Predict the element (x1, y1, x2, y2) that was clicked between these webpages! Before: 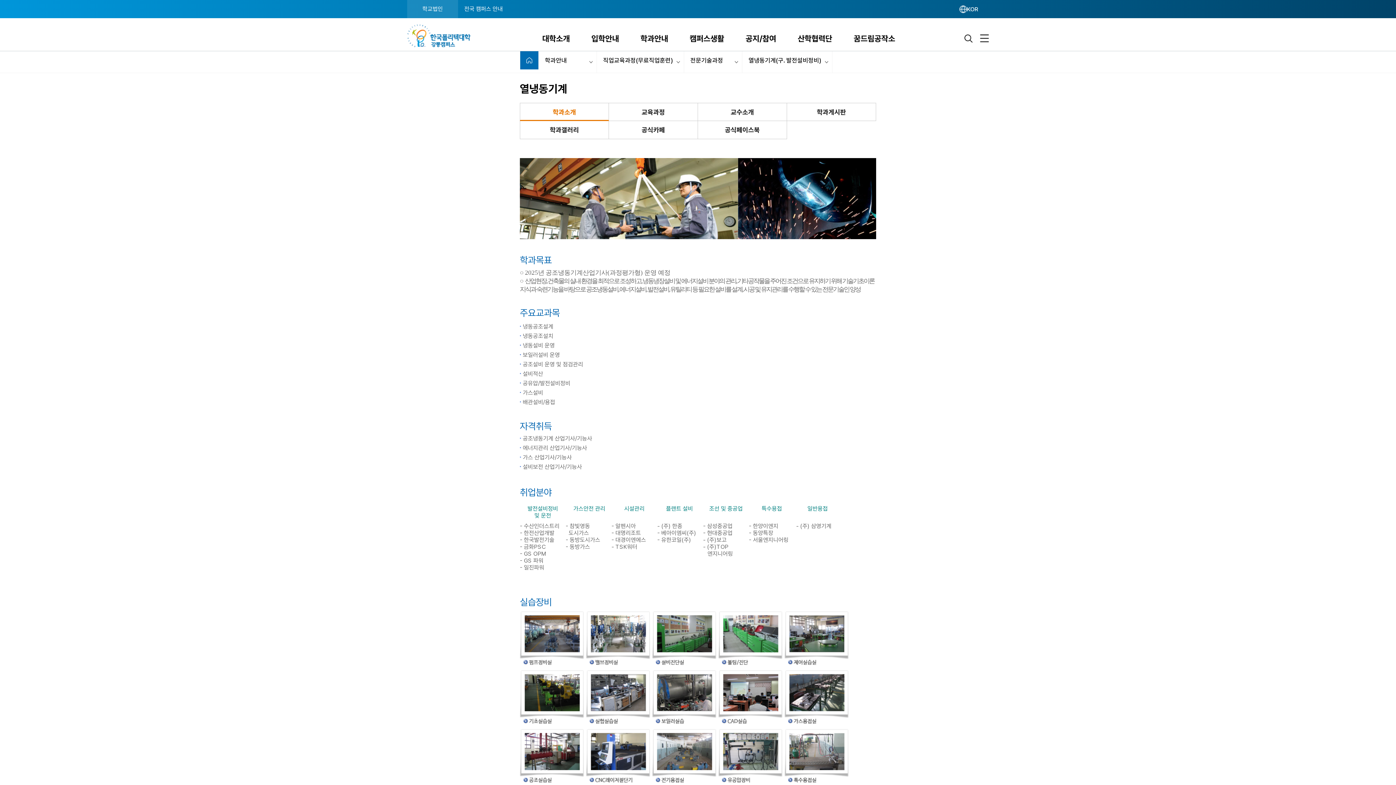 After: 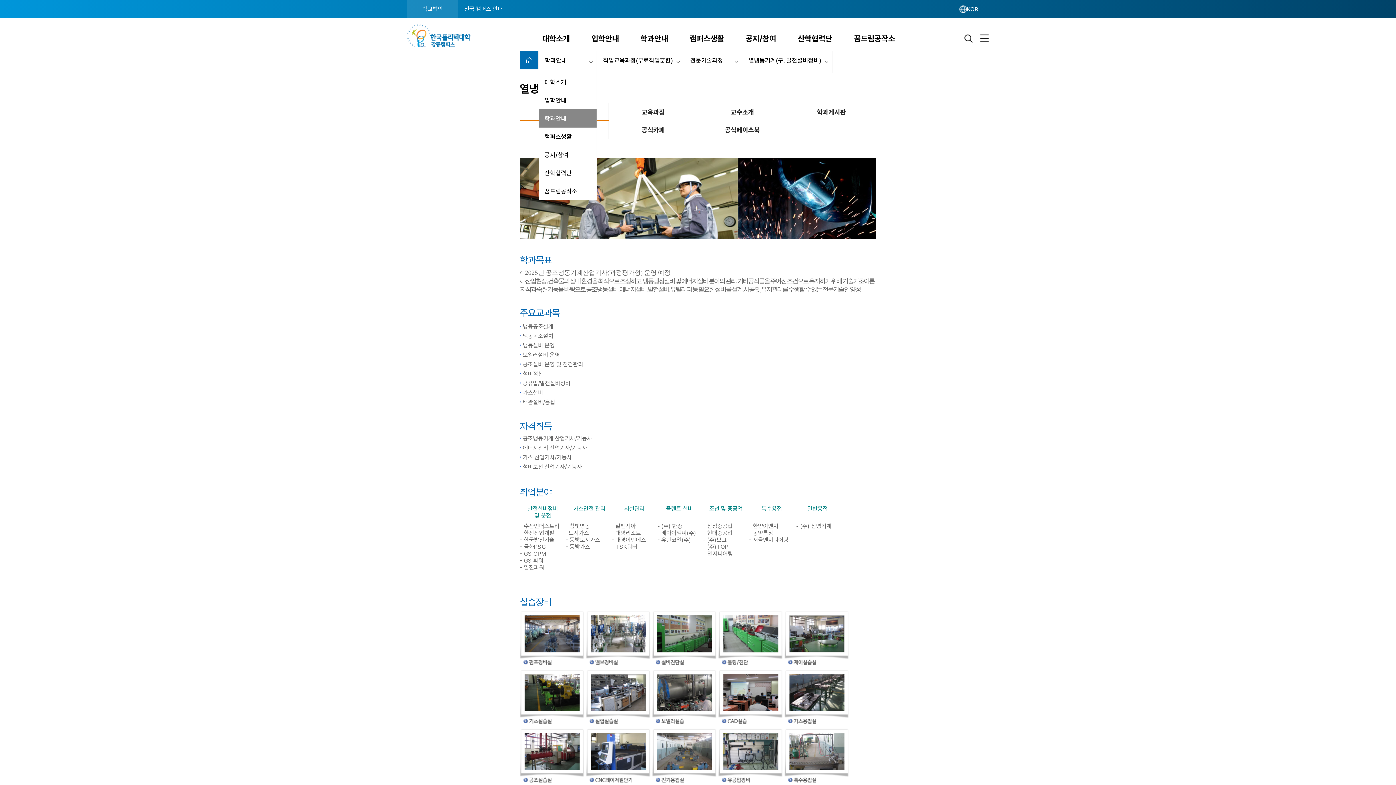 Action: bbox: (538, 51, 596, 73) label: 학과안내